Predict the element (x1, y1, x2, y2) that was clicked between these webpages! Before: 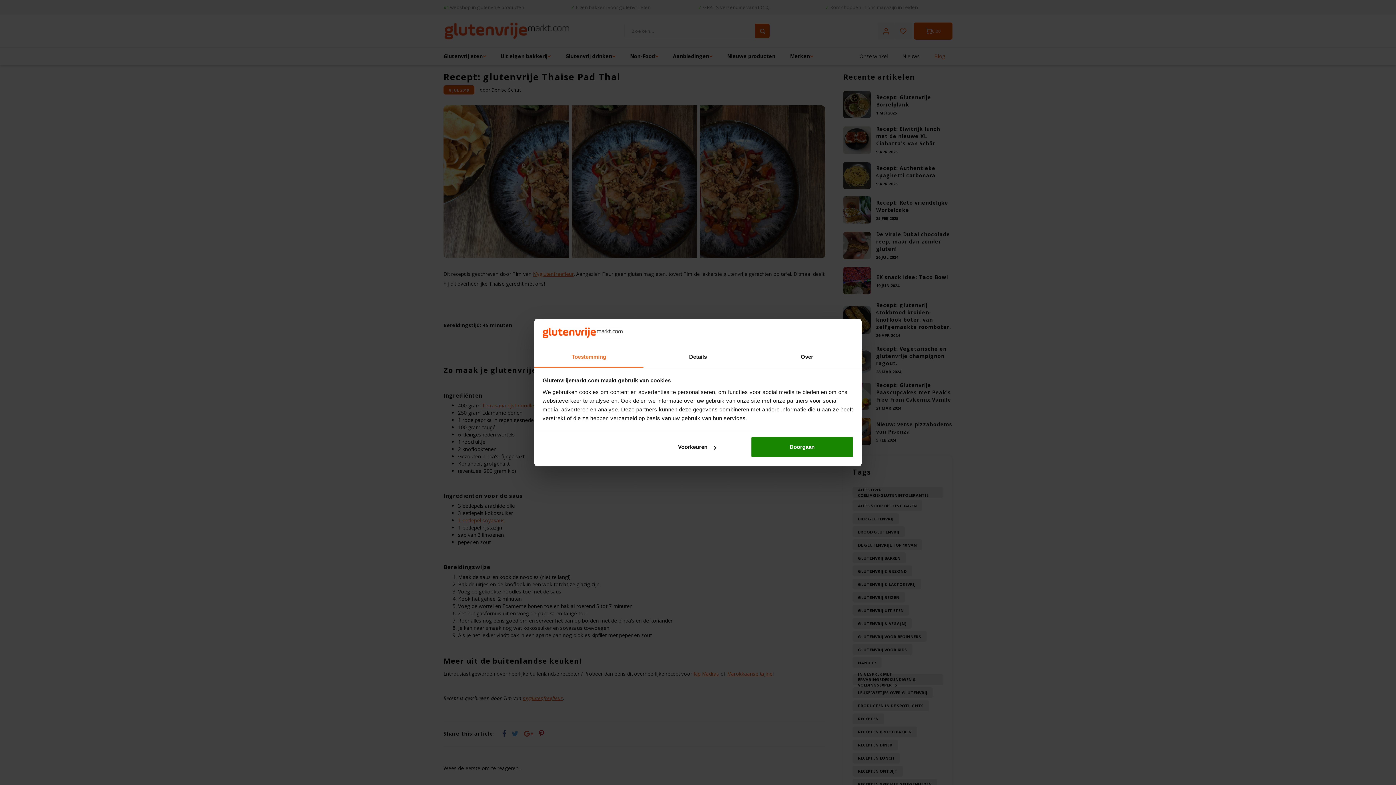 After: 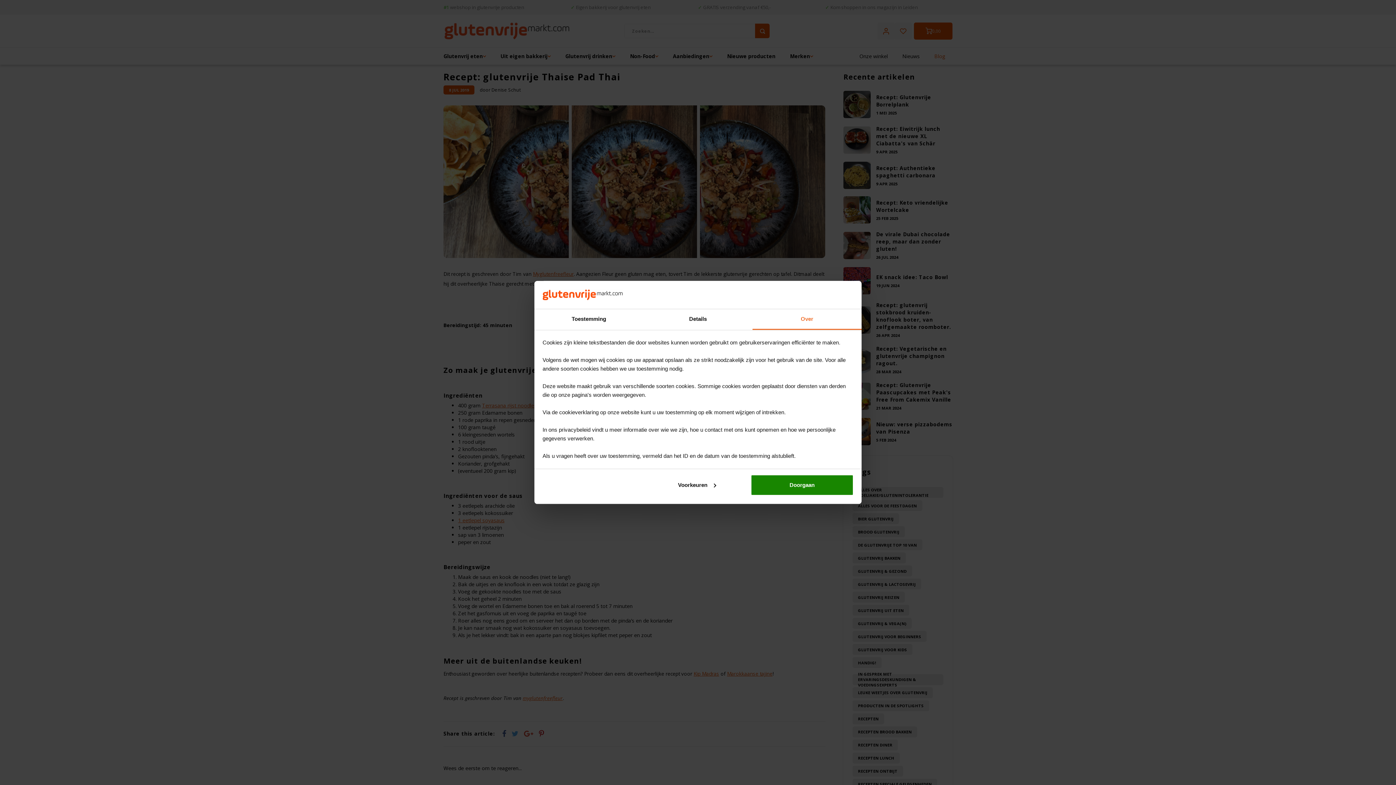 Action: label: Over bbox: (752, 347, 861, 367)